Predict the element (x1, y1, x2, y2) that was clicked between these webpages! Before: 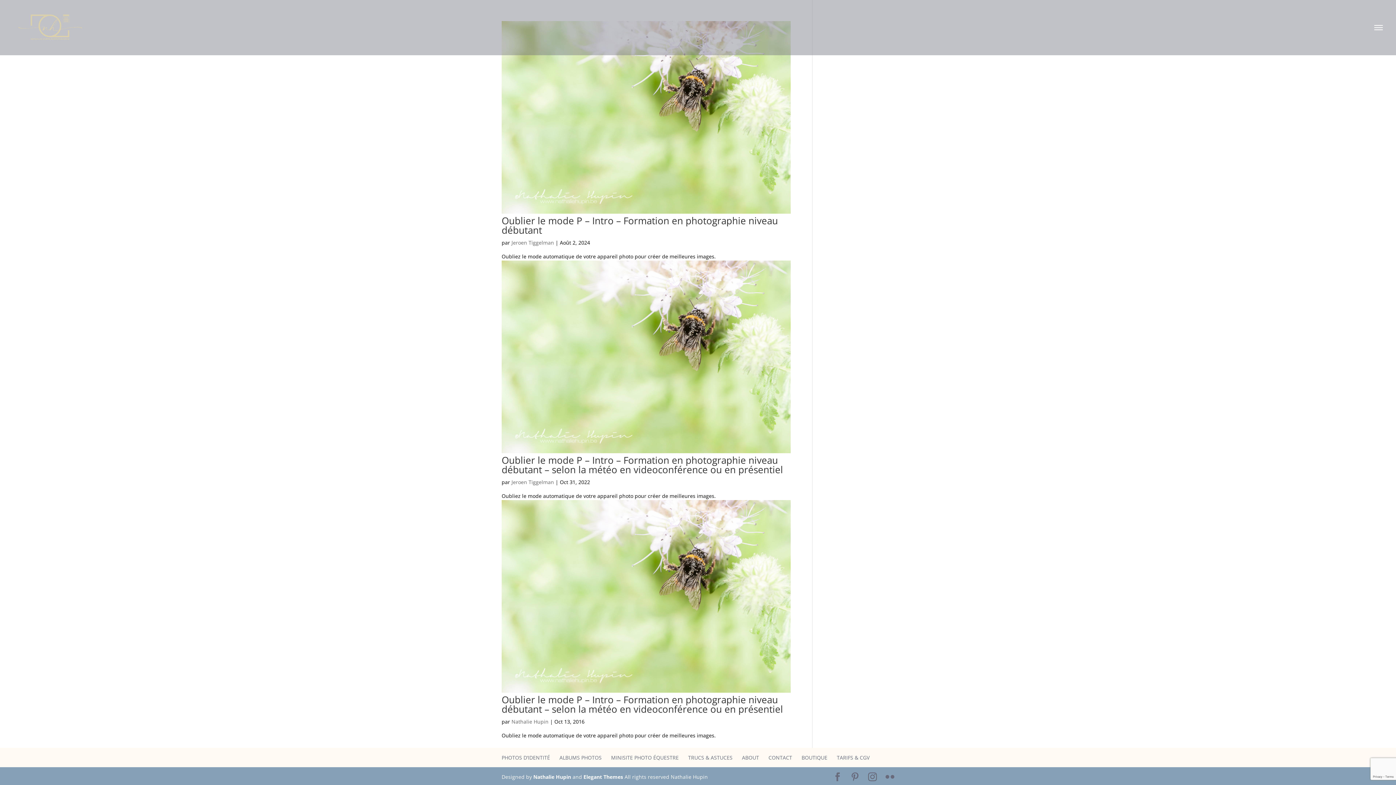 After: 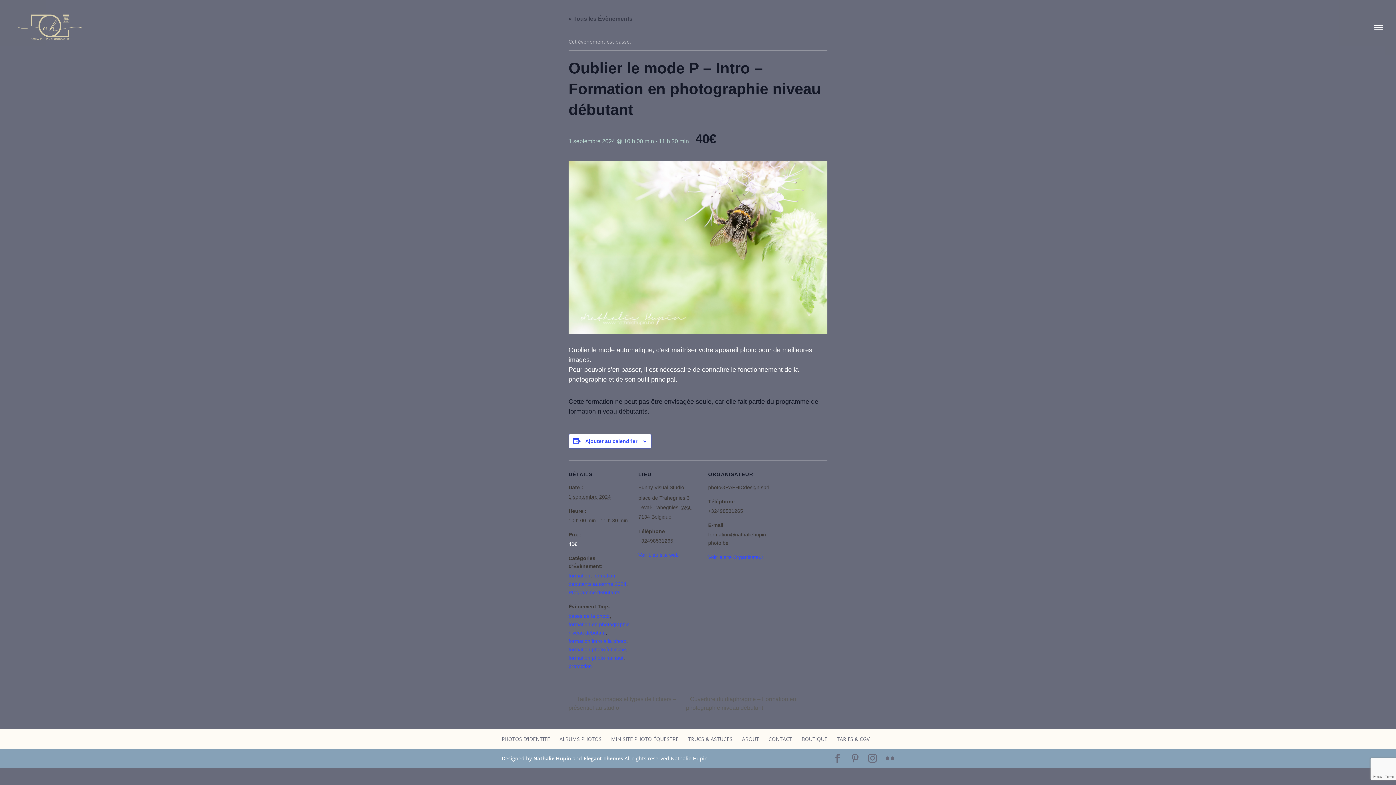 Action: label: Oublier le mode P – Intro – Formation en photographie niveau débutant bbox: (501, 214, 778, 236)